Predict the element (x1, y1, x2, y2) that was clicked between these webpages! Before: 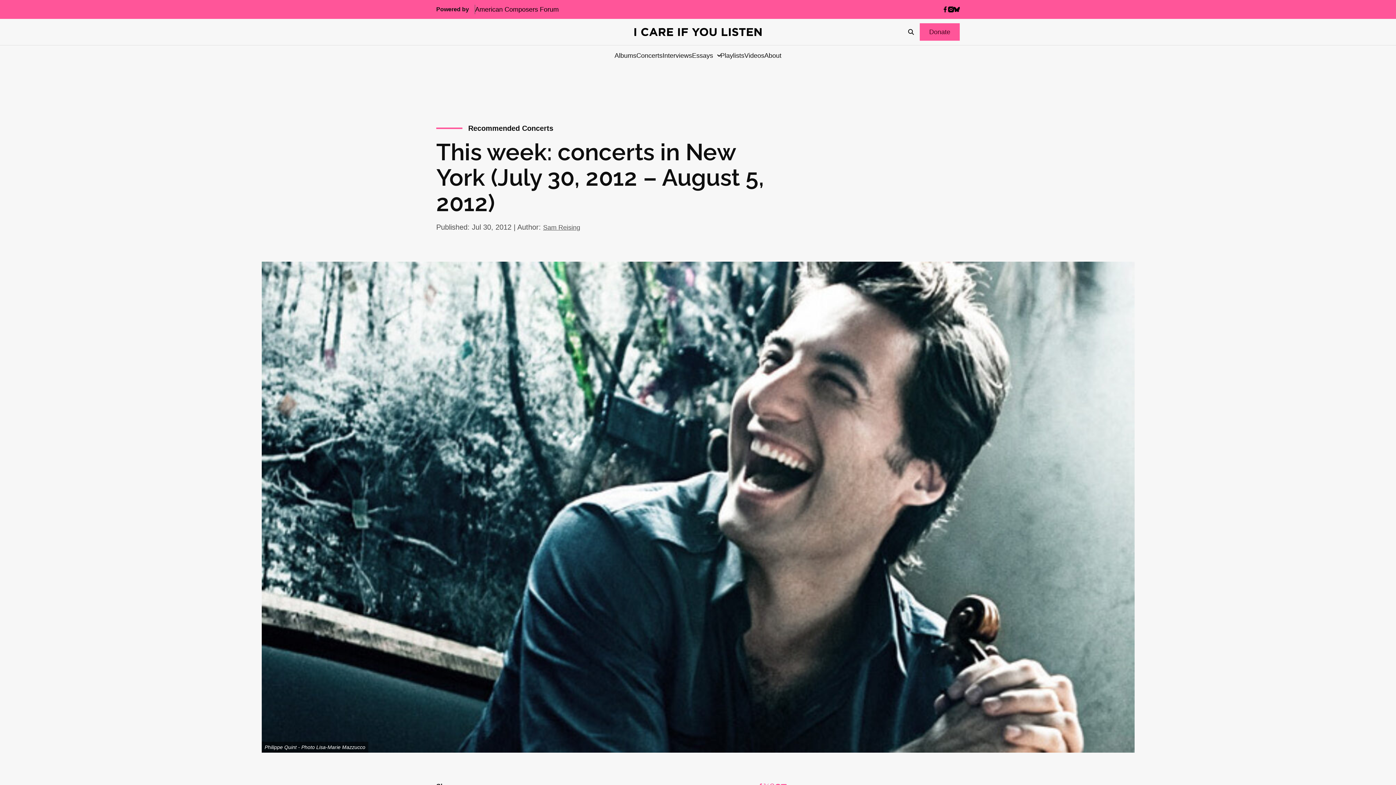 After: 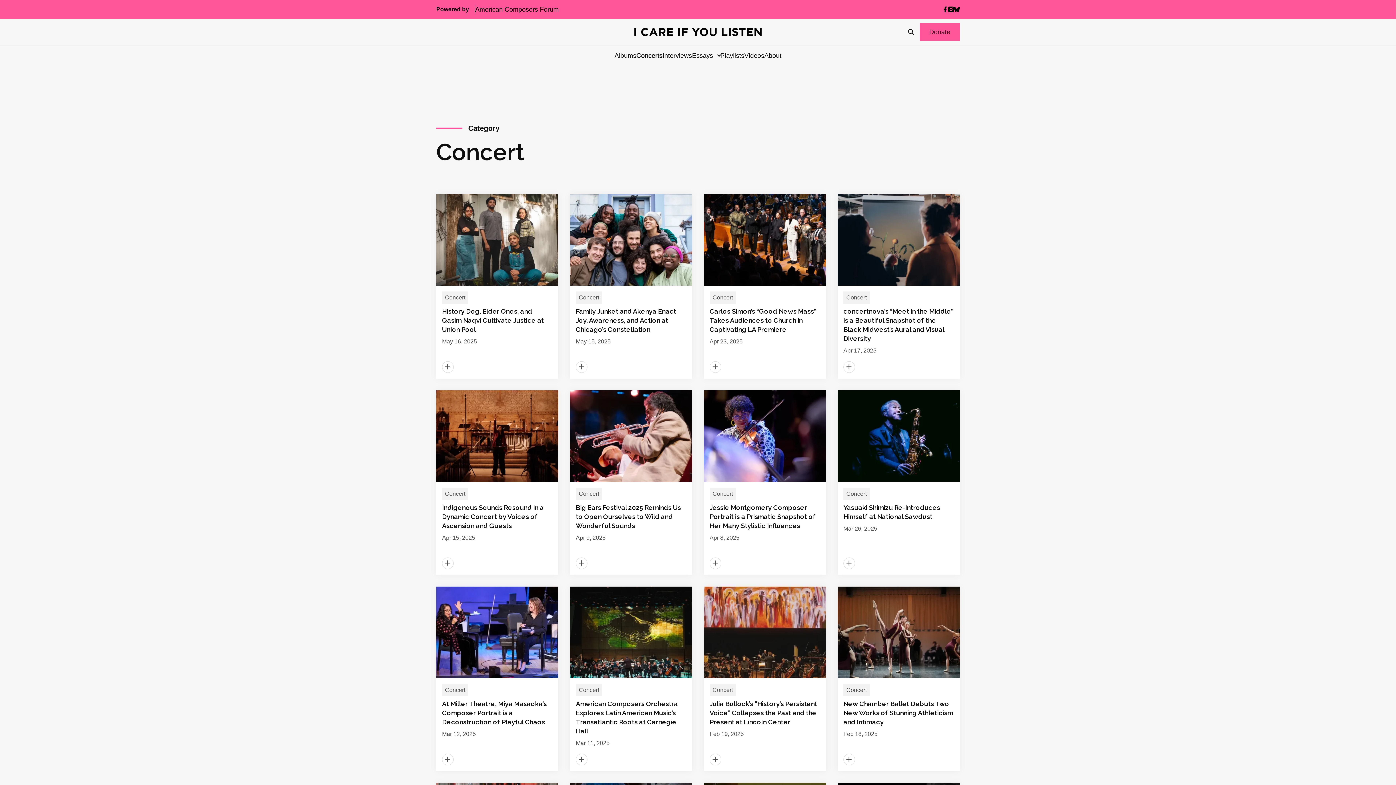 Action: label: Concerts bbox: (636, 50, 662, 60)